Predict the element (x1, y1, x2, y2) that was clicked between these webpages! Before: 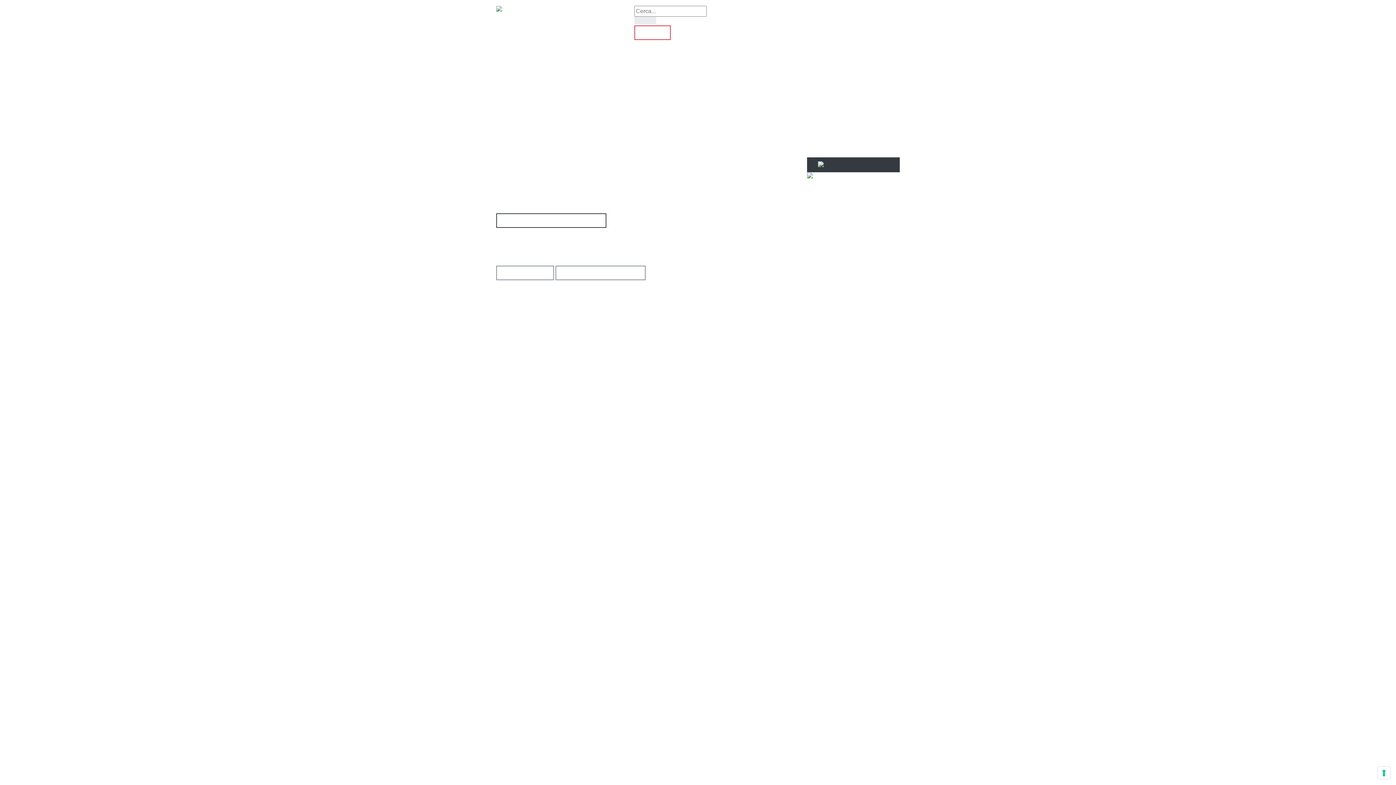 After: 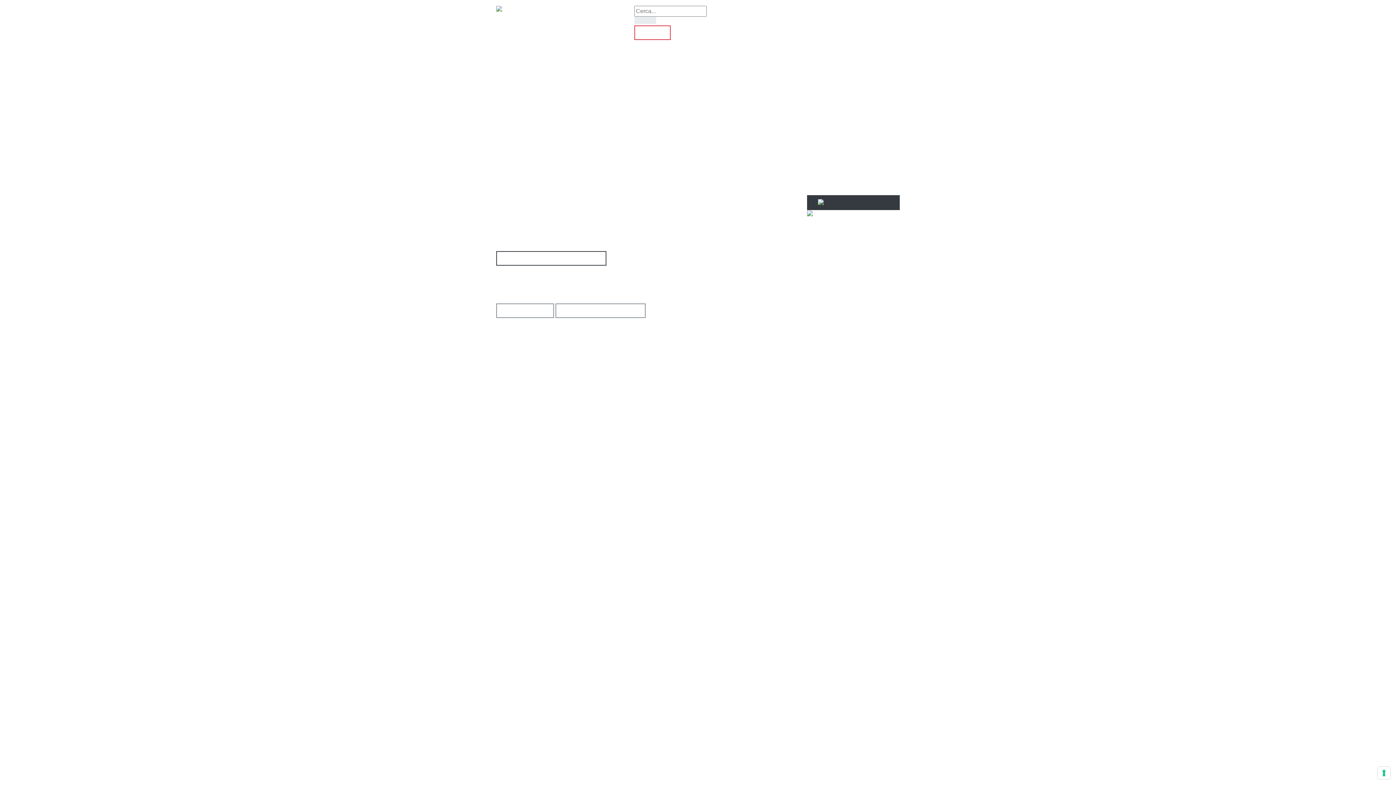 Action: bbox: (703, 321, 749, 326) label: 05. Bandi di concorso